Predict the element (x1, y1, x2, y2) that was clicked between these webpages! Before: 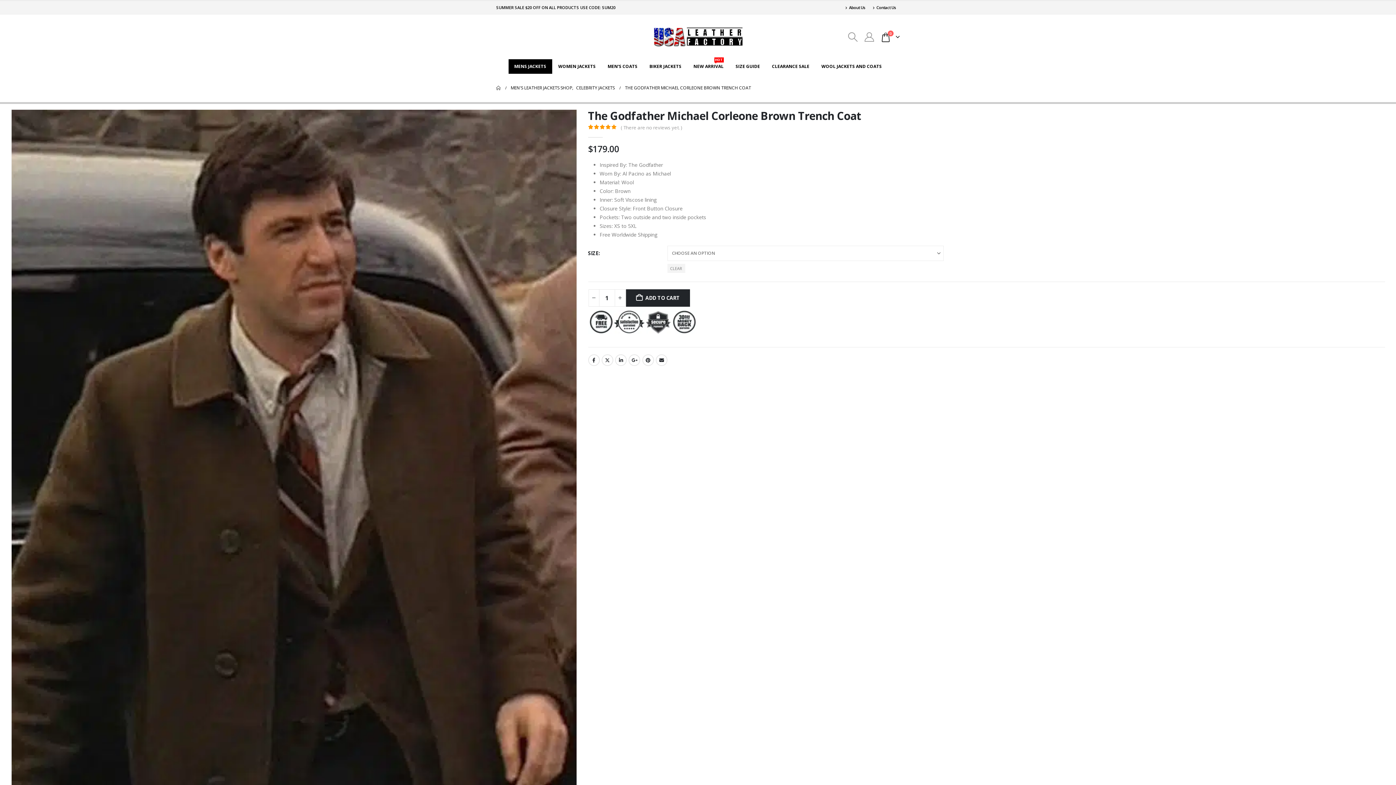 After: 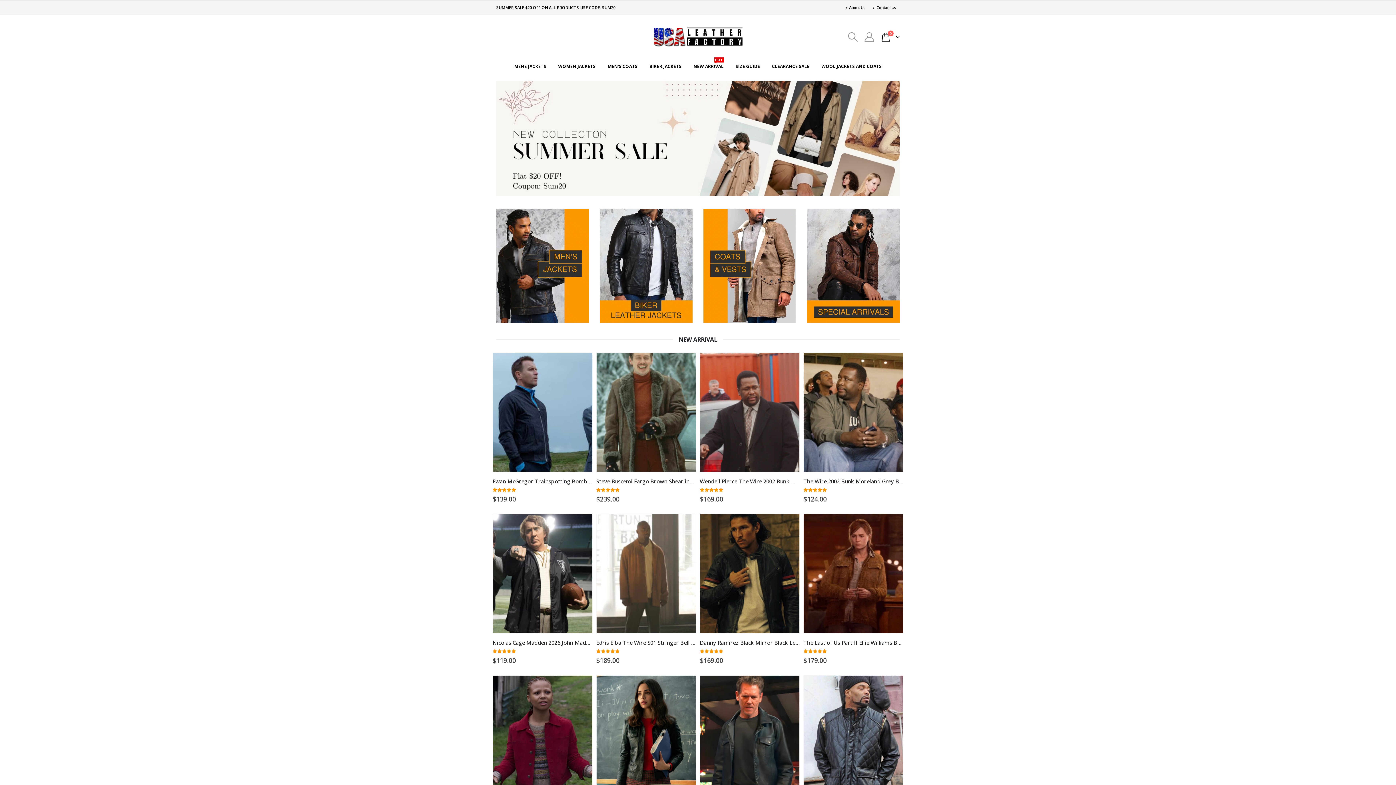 Action: label: HOME bbox: (496, 83, 500, 92)